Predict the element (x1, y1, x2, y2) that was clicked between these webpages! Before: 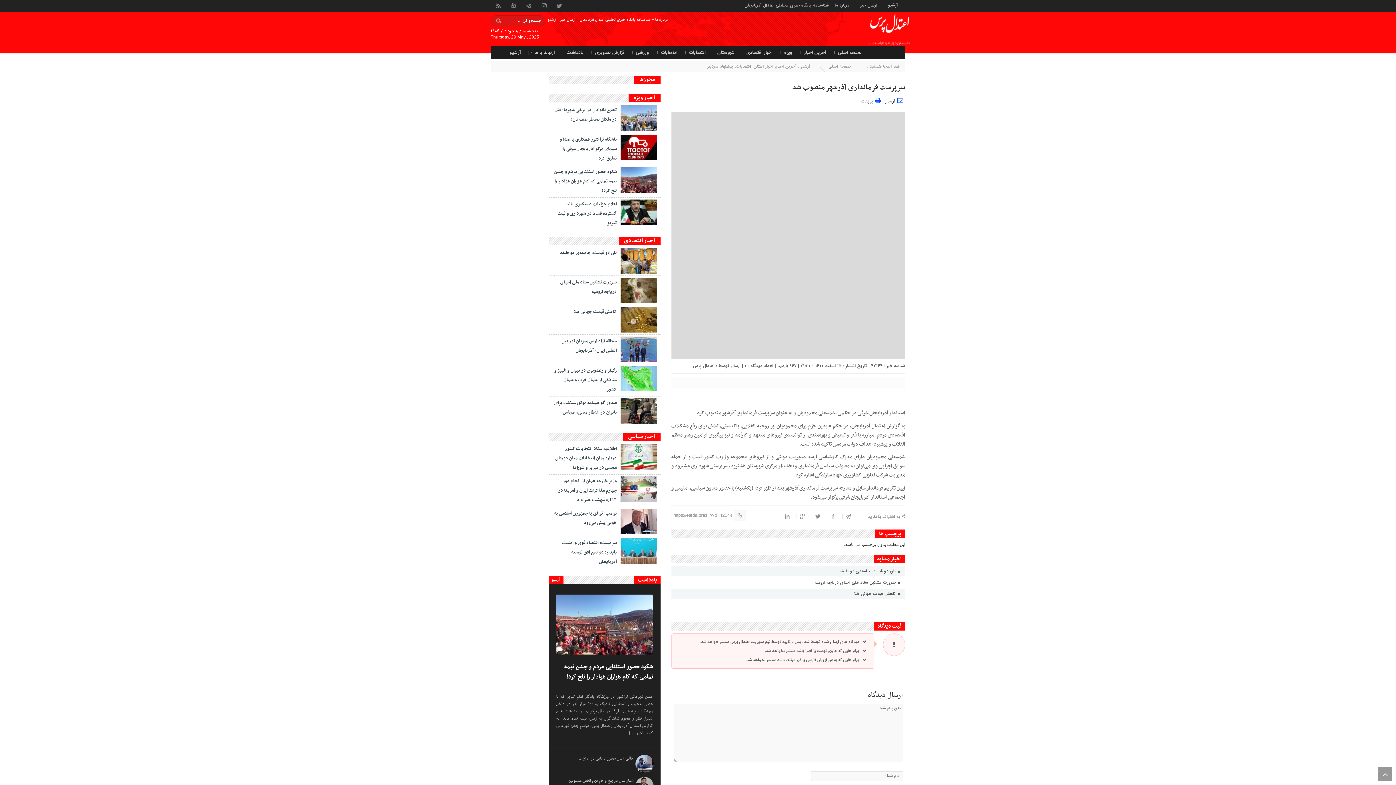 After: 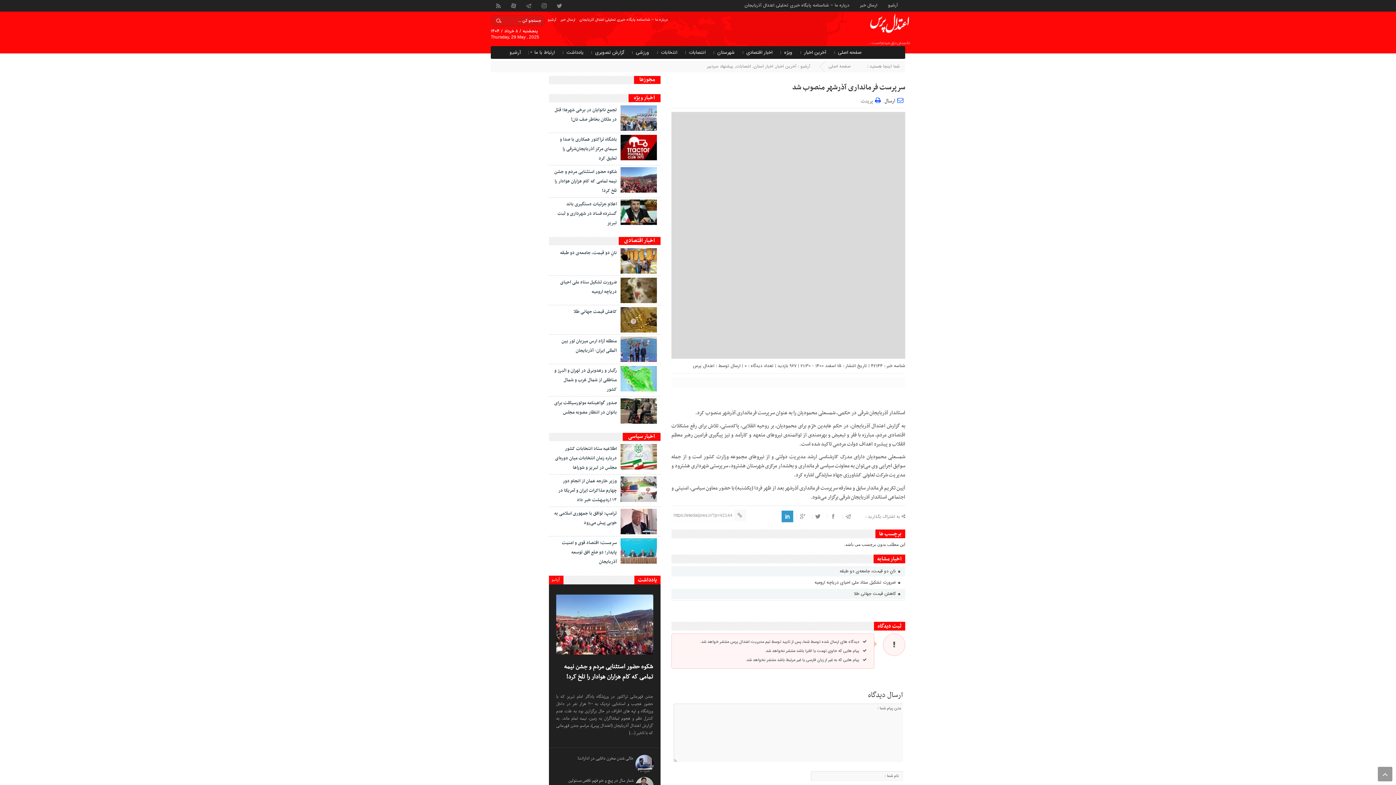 Action: bbox: (781, 510, 793, 522)